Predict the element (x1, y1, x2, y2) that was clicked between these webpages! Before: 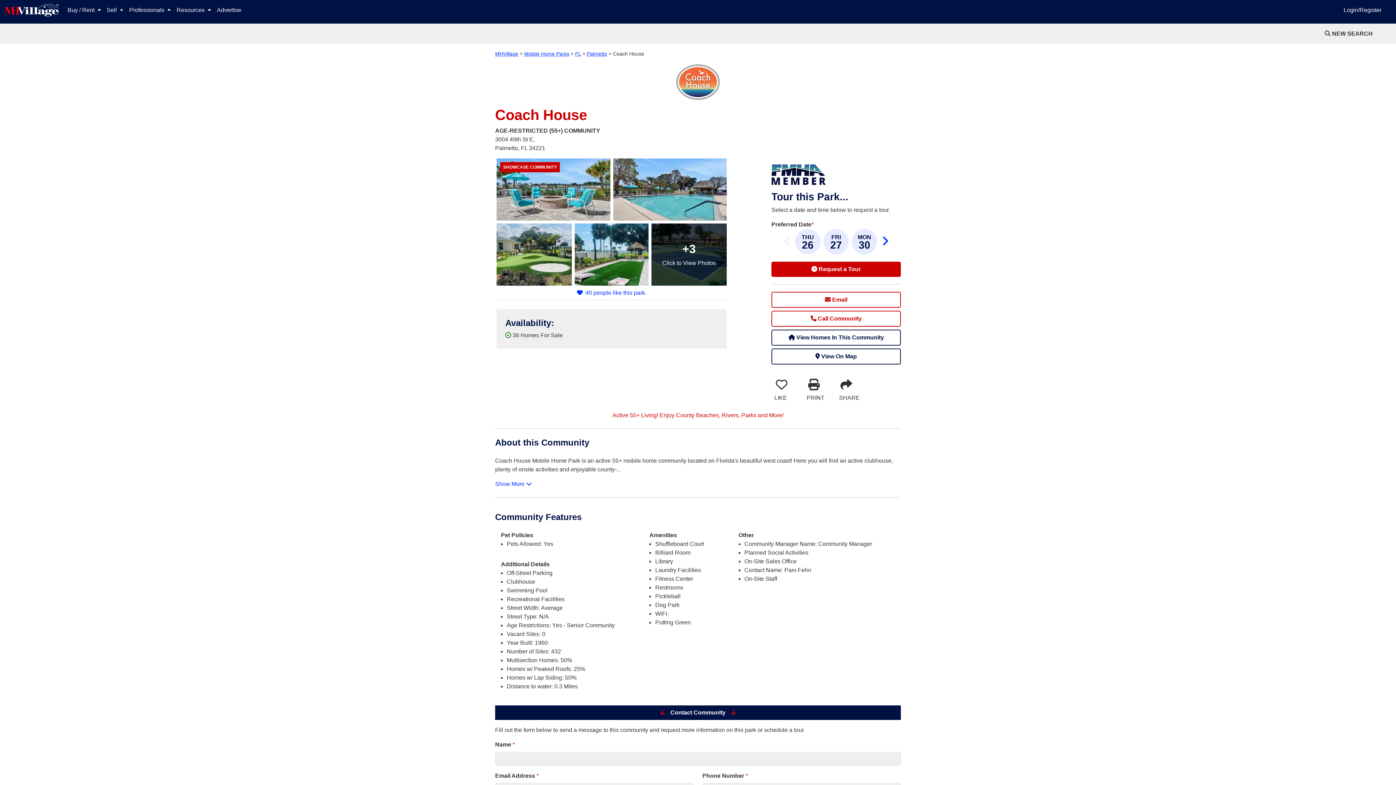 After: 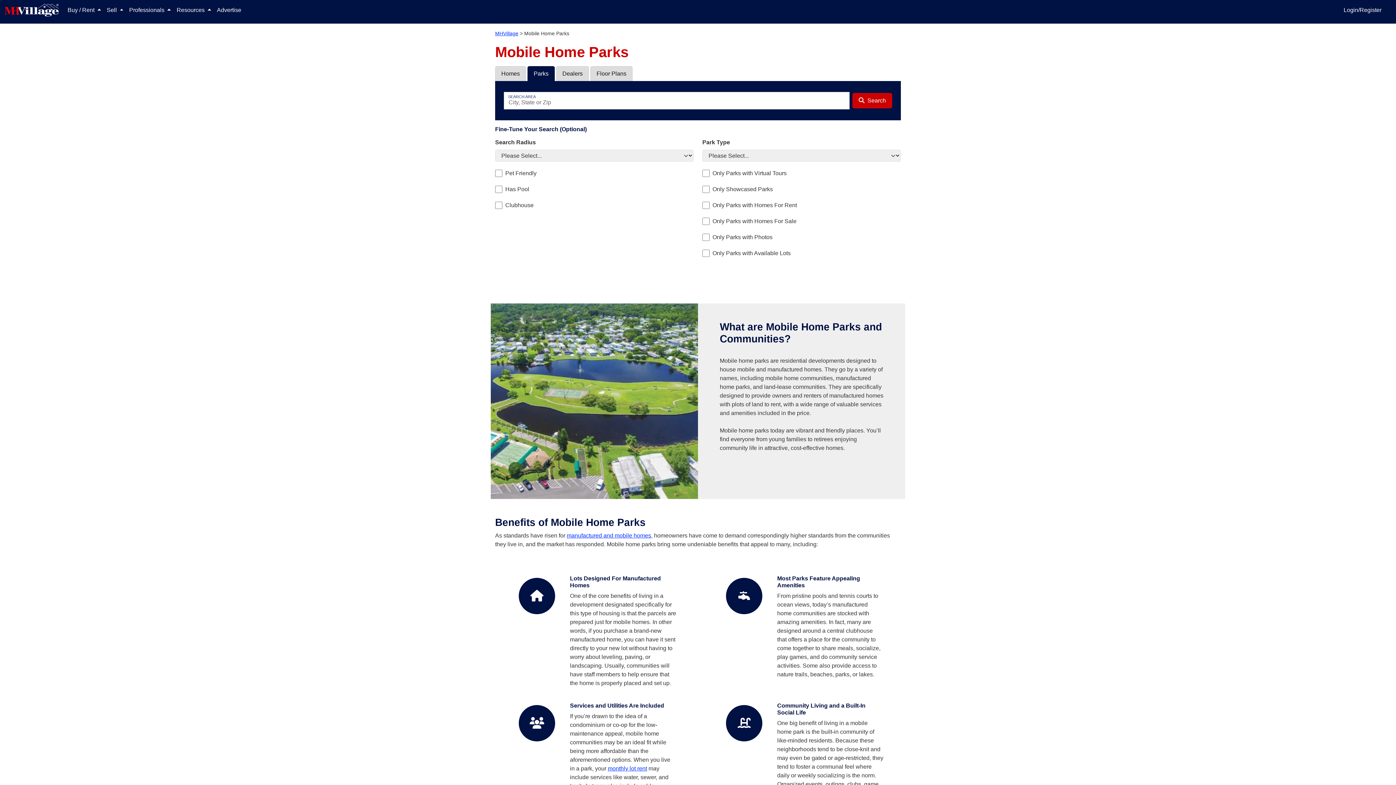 Action: label: Mobile Home Parks bbox: (524, 50, 569, 56)